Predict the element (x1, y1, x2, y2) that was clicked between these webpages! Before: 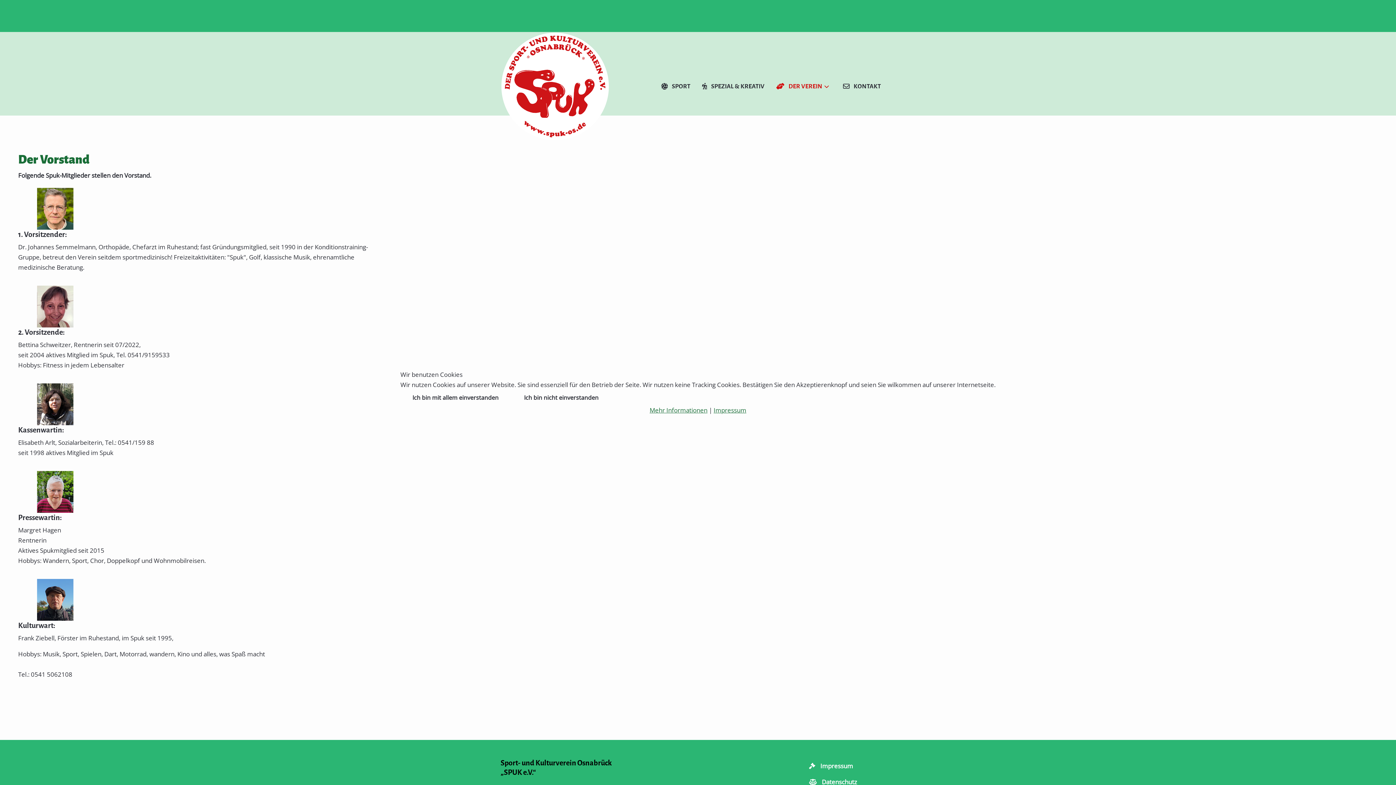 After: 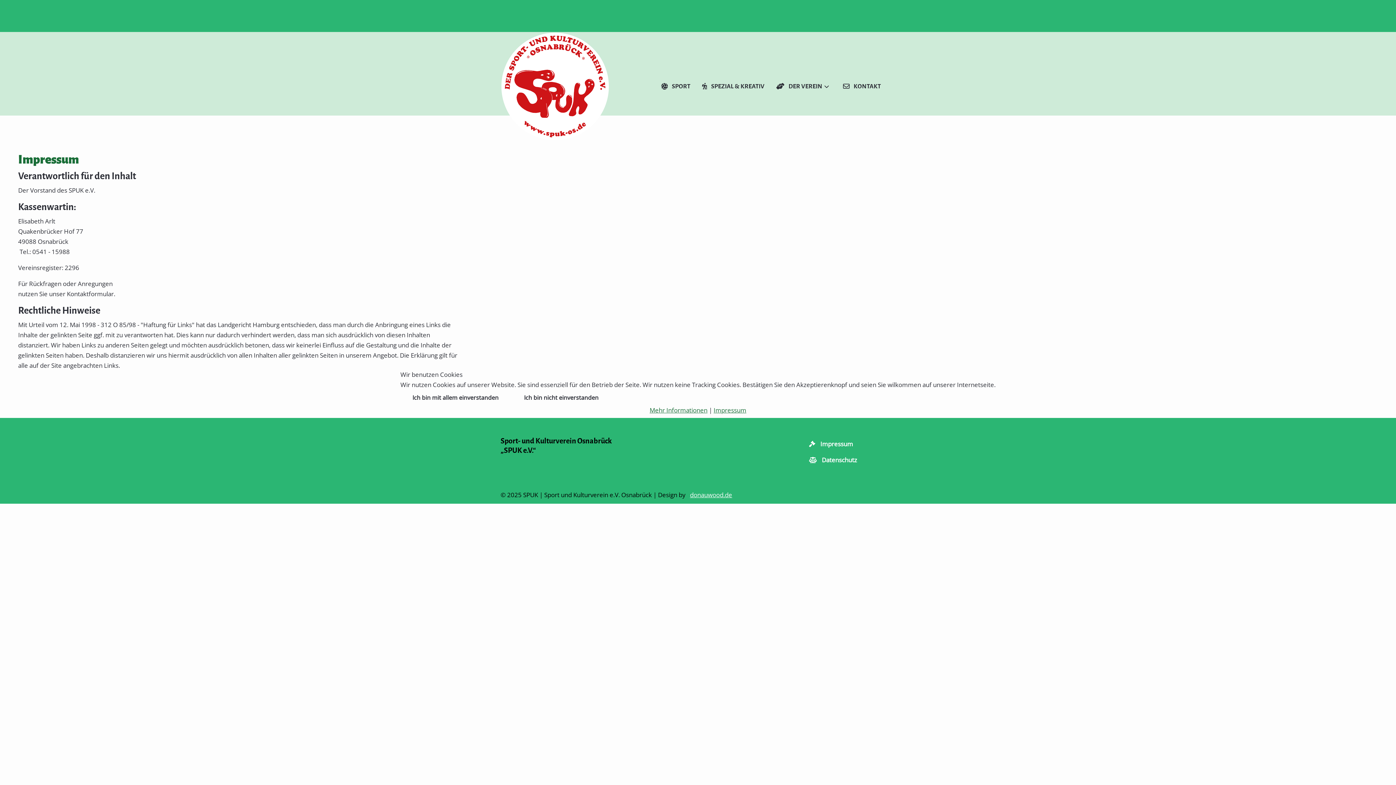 Action: bbox: (713, 406, 746, 414) label: Impressum